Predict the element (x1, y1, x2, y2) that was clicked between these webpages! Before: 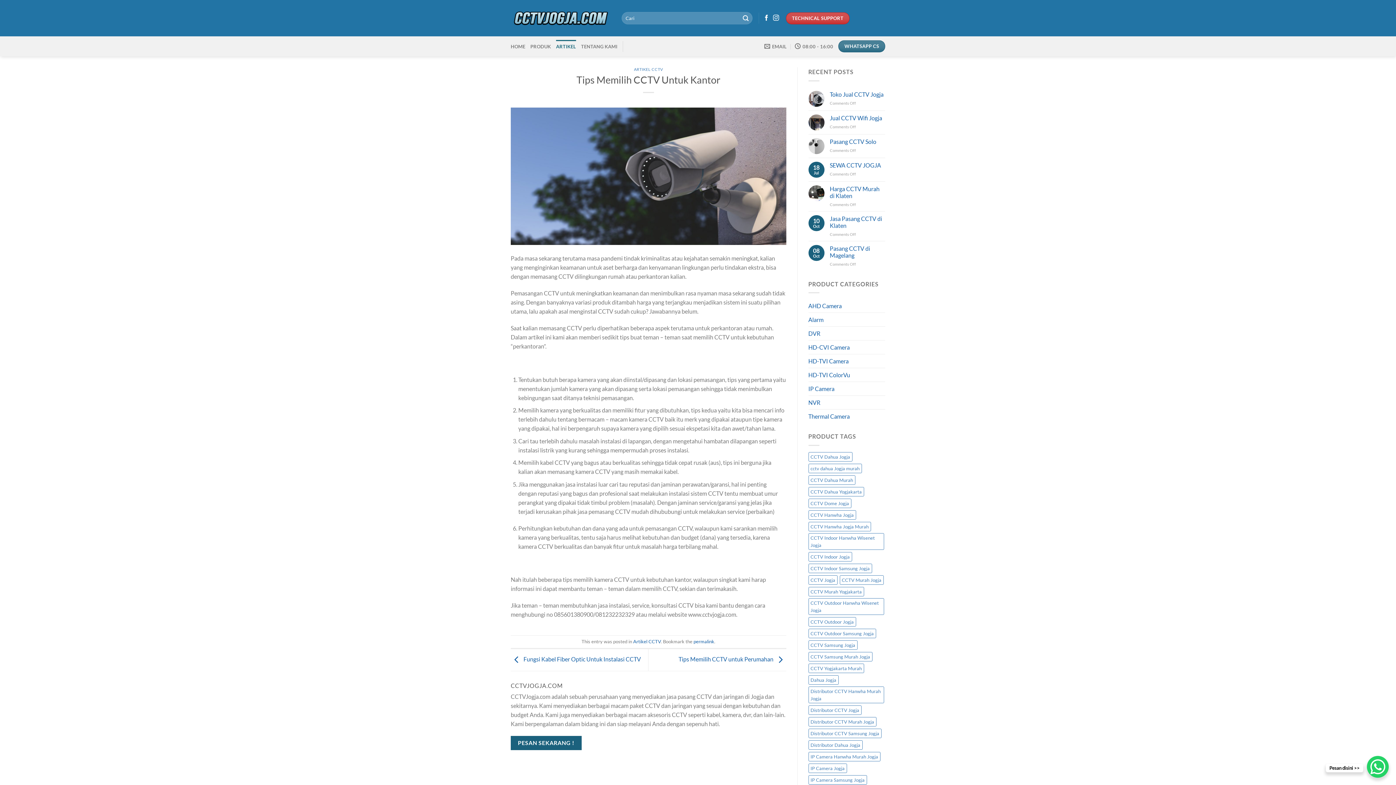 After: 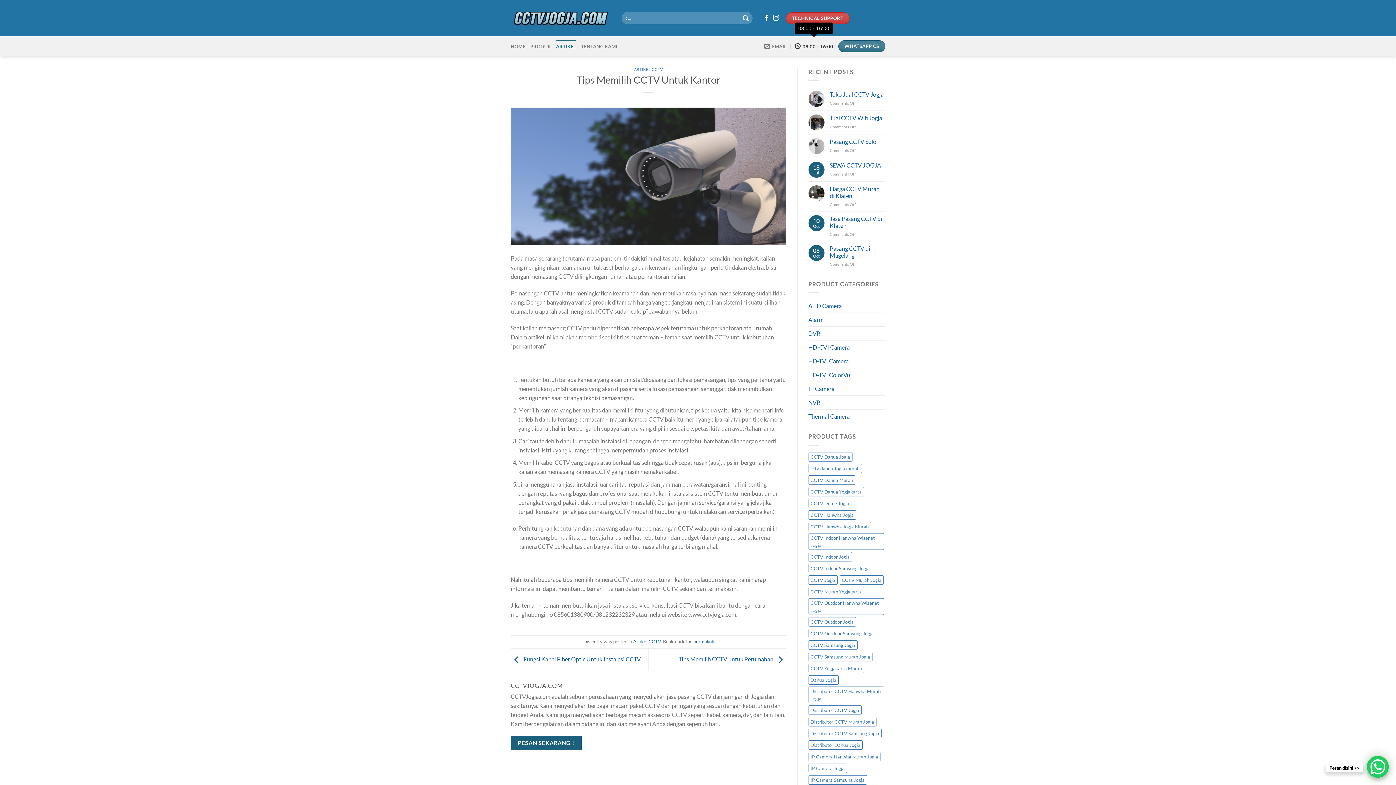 Action: label: 08:00 - 16:00 bbox: (795, 39, 833, 53)